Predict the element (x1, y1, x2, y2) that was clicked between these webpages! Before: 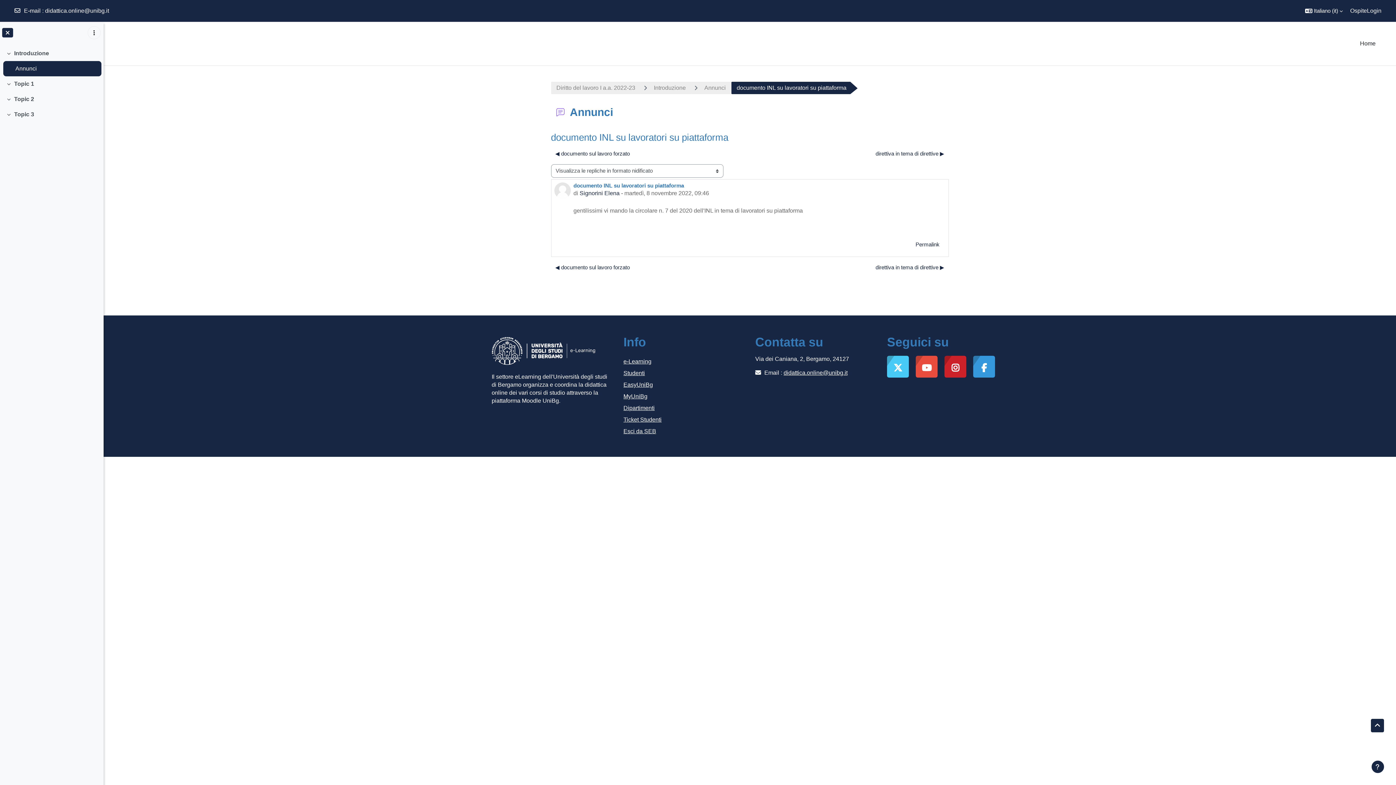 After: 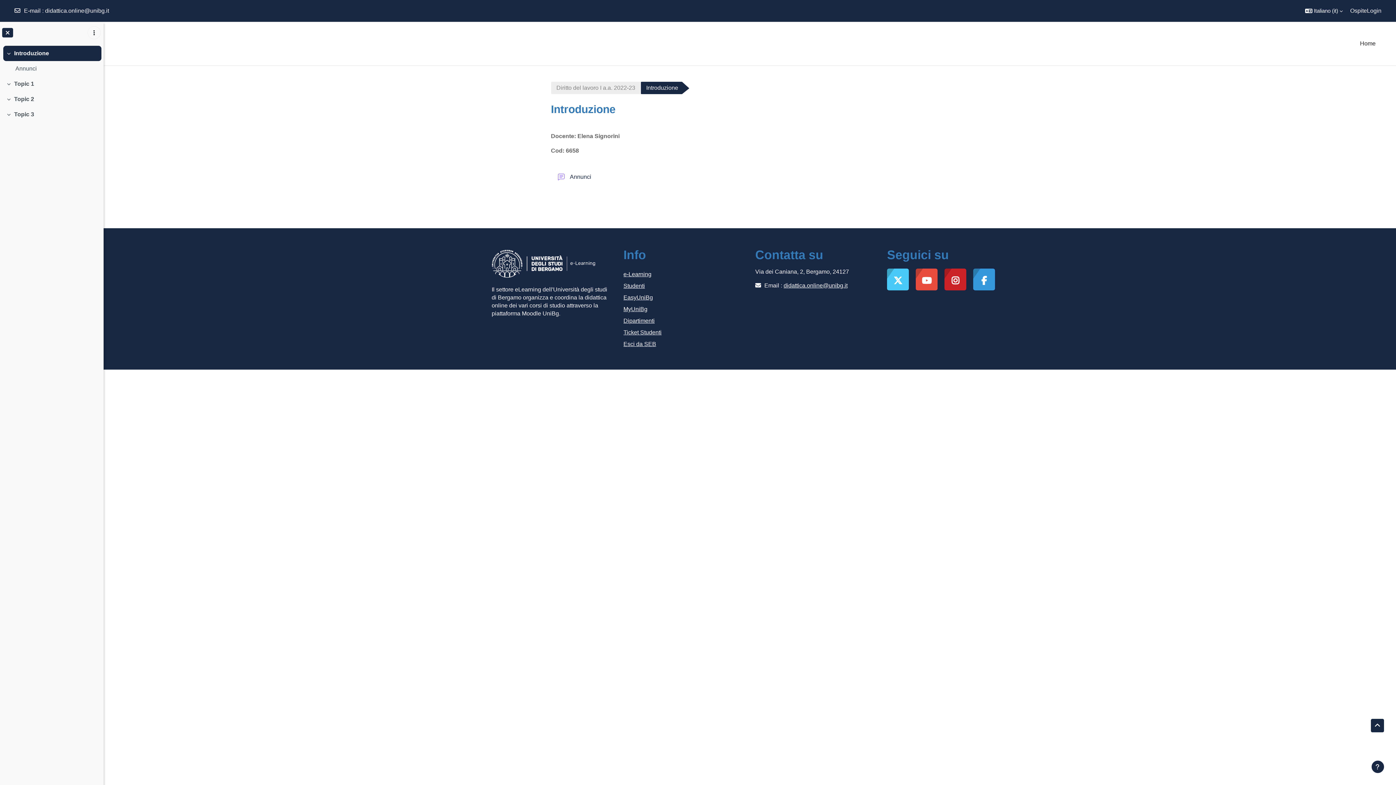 Action: bbox: (654, 84, 686, 90) label: Introduzione